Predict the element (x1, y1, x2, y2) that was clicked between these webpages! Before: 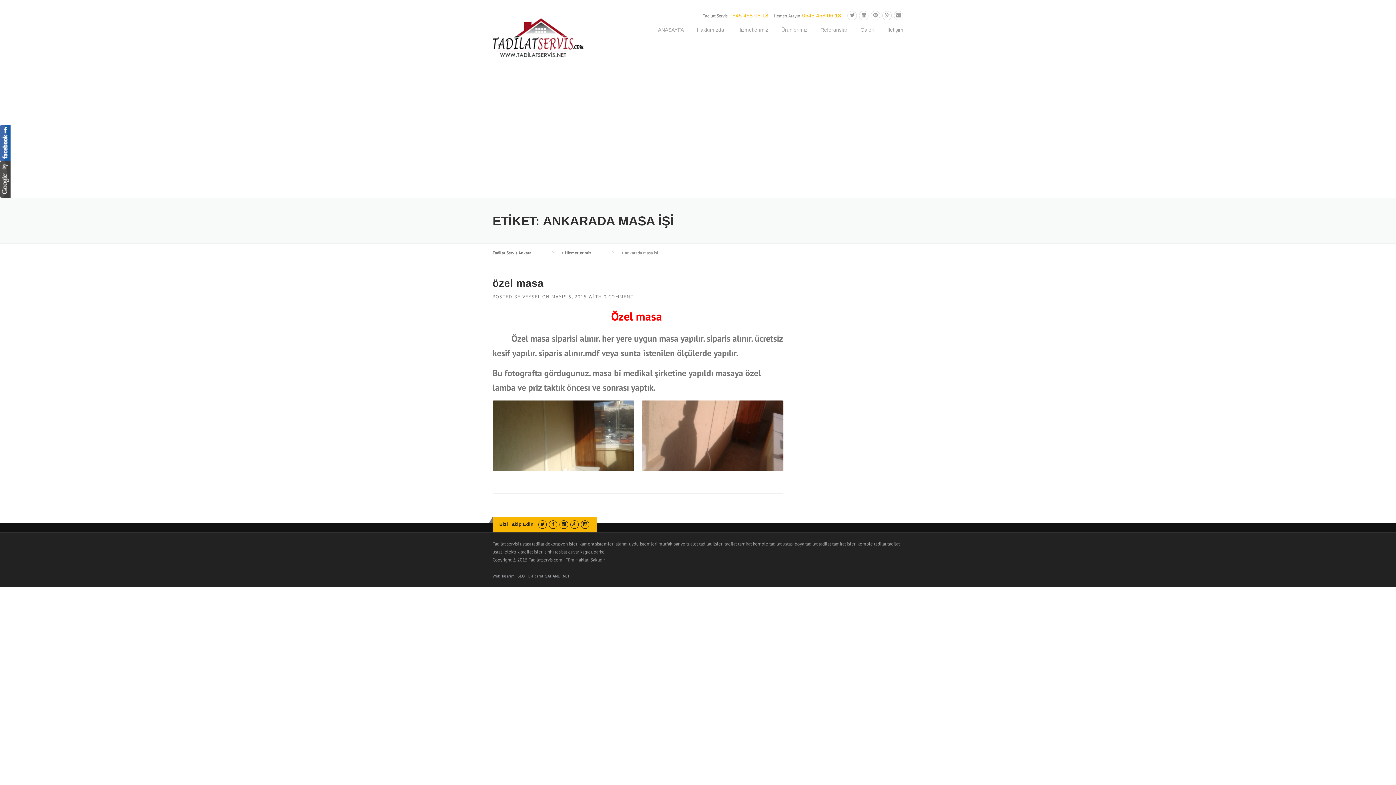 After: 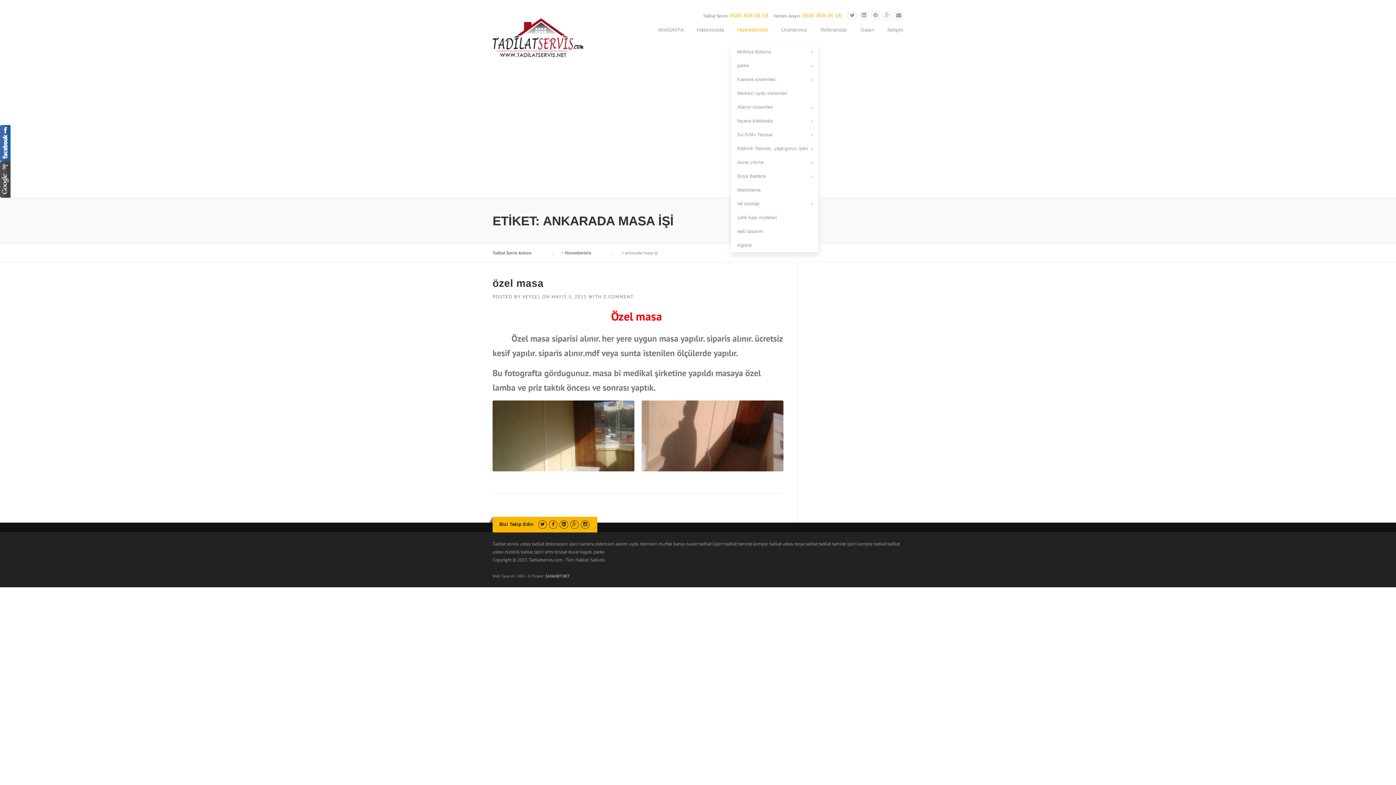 Action: bbox: (730, 25, 774, 45) label: Hizmetlerimiz